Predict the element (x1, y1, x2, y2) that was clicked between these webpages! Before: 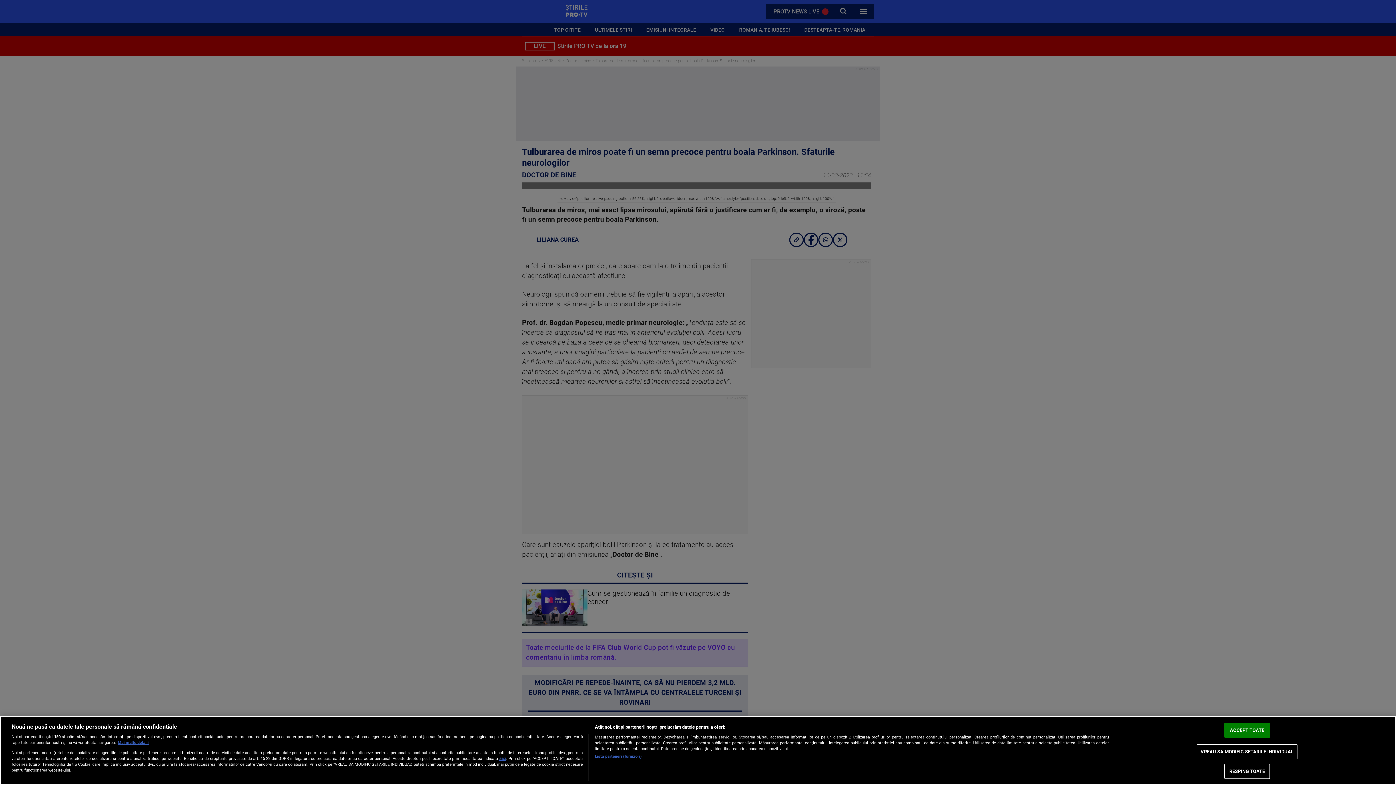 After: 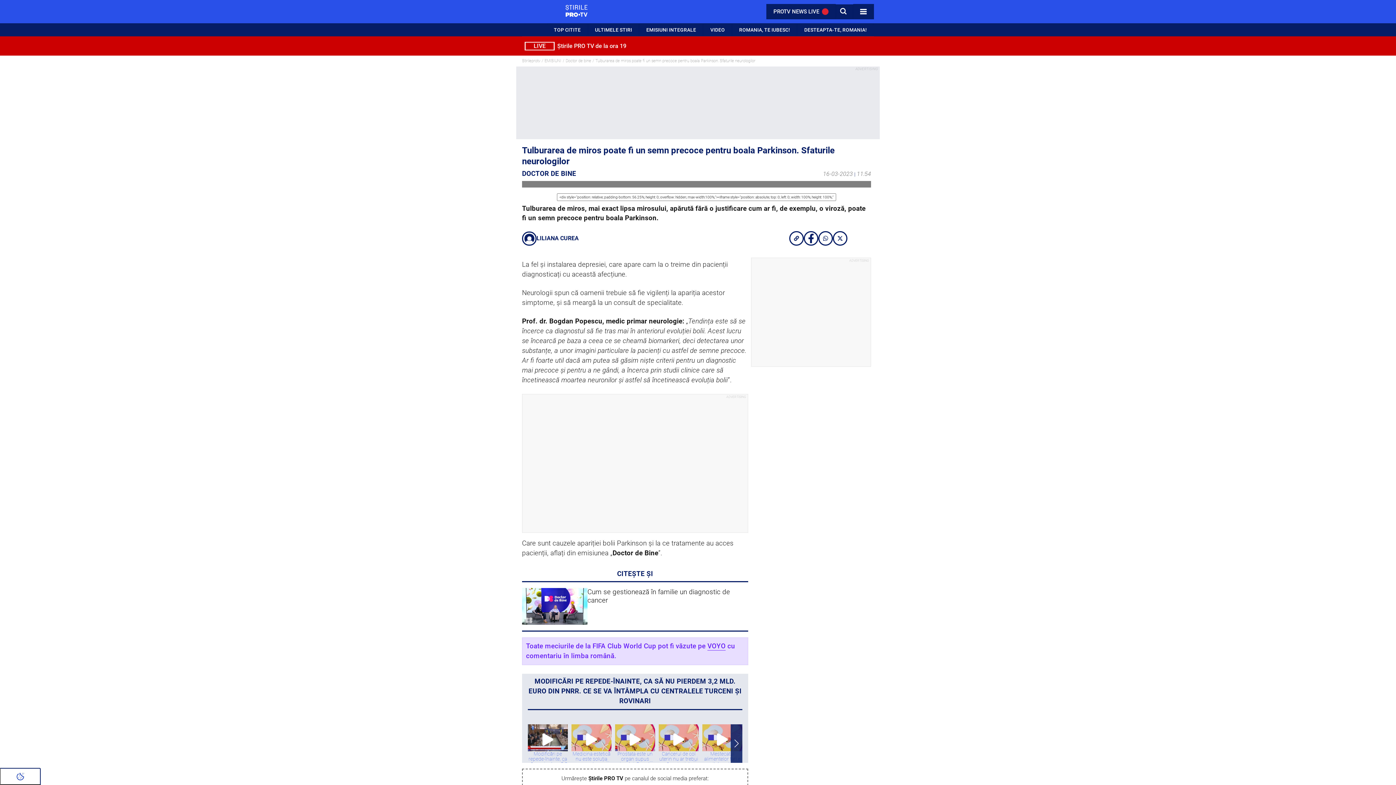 Action: bbox: (1224, 723, 1270, 738) label: ACCEPT TOATE